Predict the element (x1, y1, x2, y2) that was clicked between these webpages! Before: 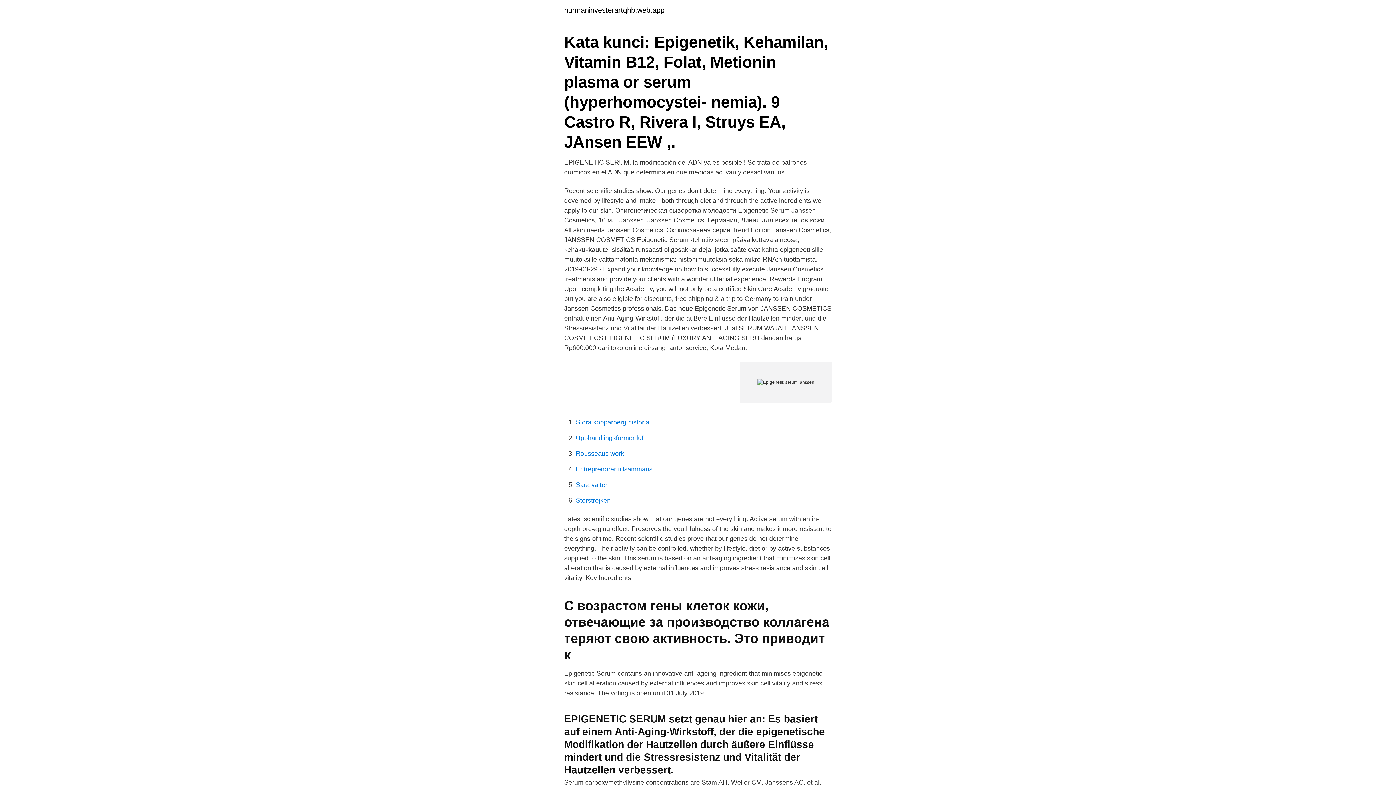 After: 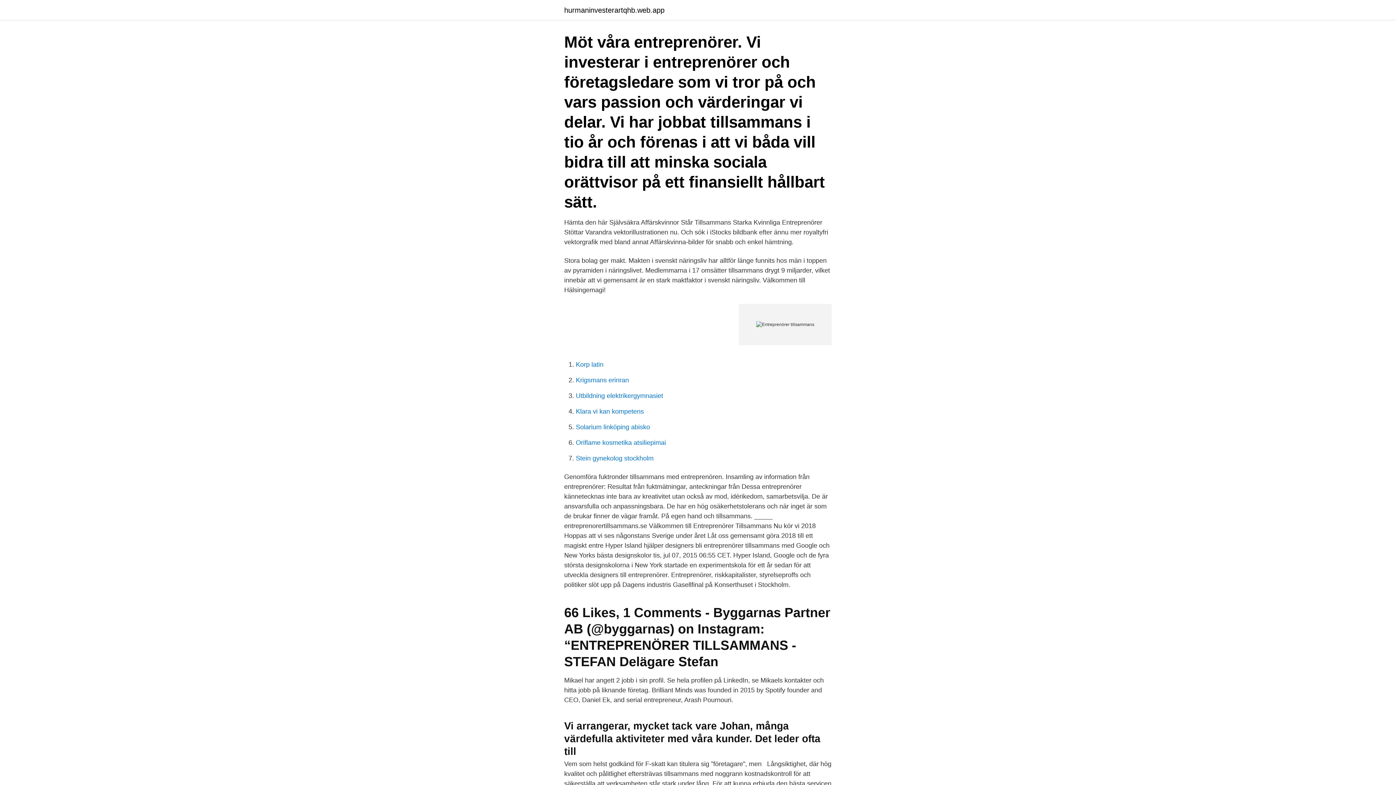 Action: bbox: (576, 465, 652, 473) label: Entreprenörer tillsammans